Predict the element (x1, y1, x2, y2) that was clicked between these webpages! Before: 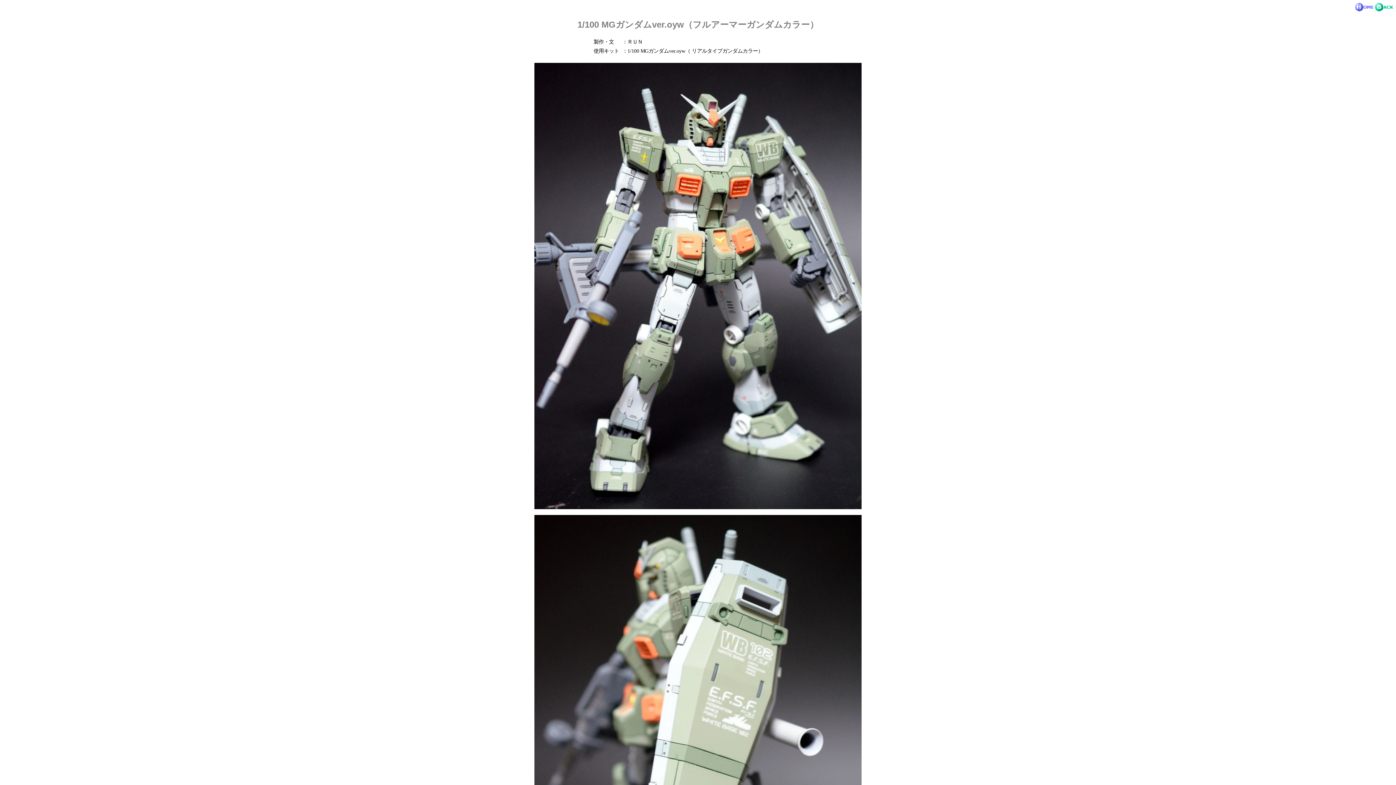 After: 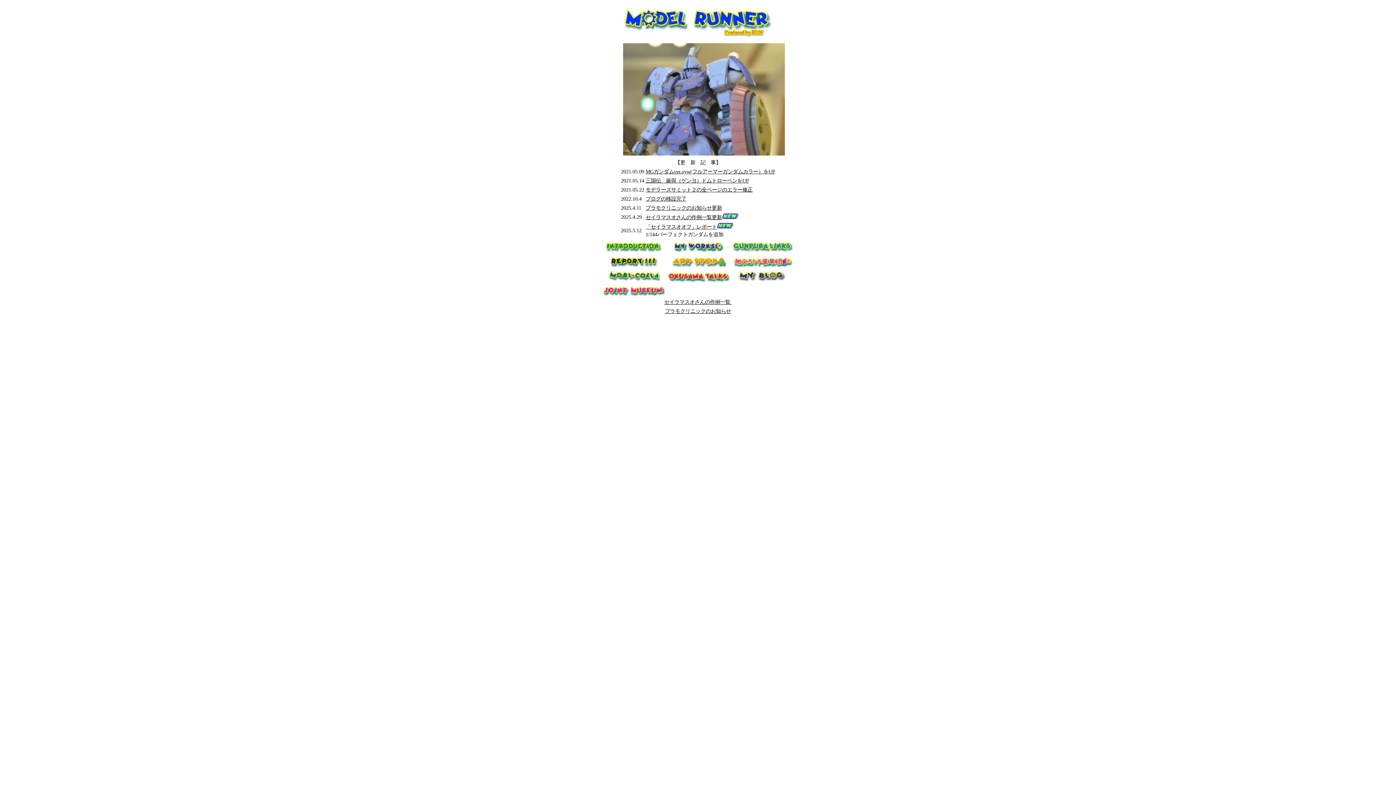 Action: bbox: (1355, 6, 1373, 12)